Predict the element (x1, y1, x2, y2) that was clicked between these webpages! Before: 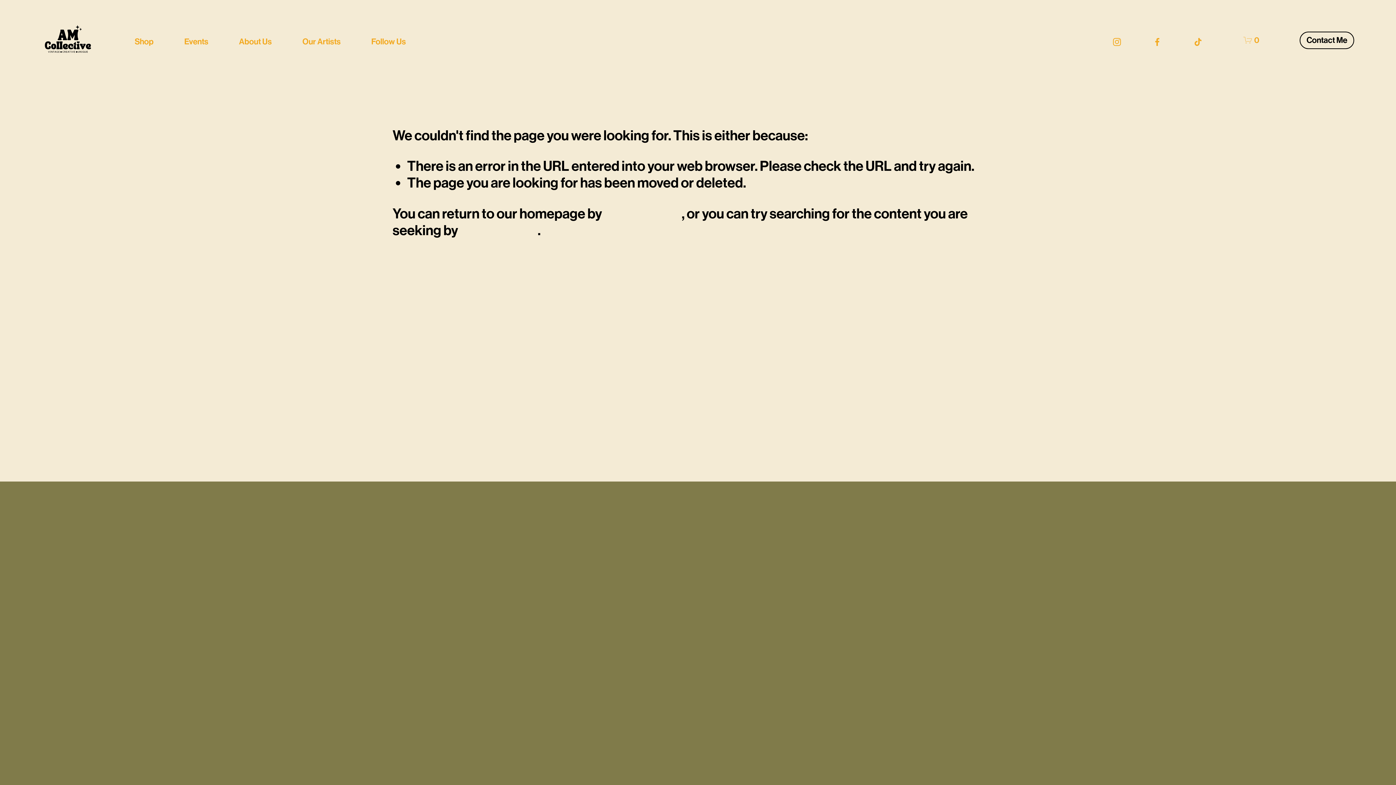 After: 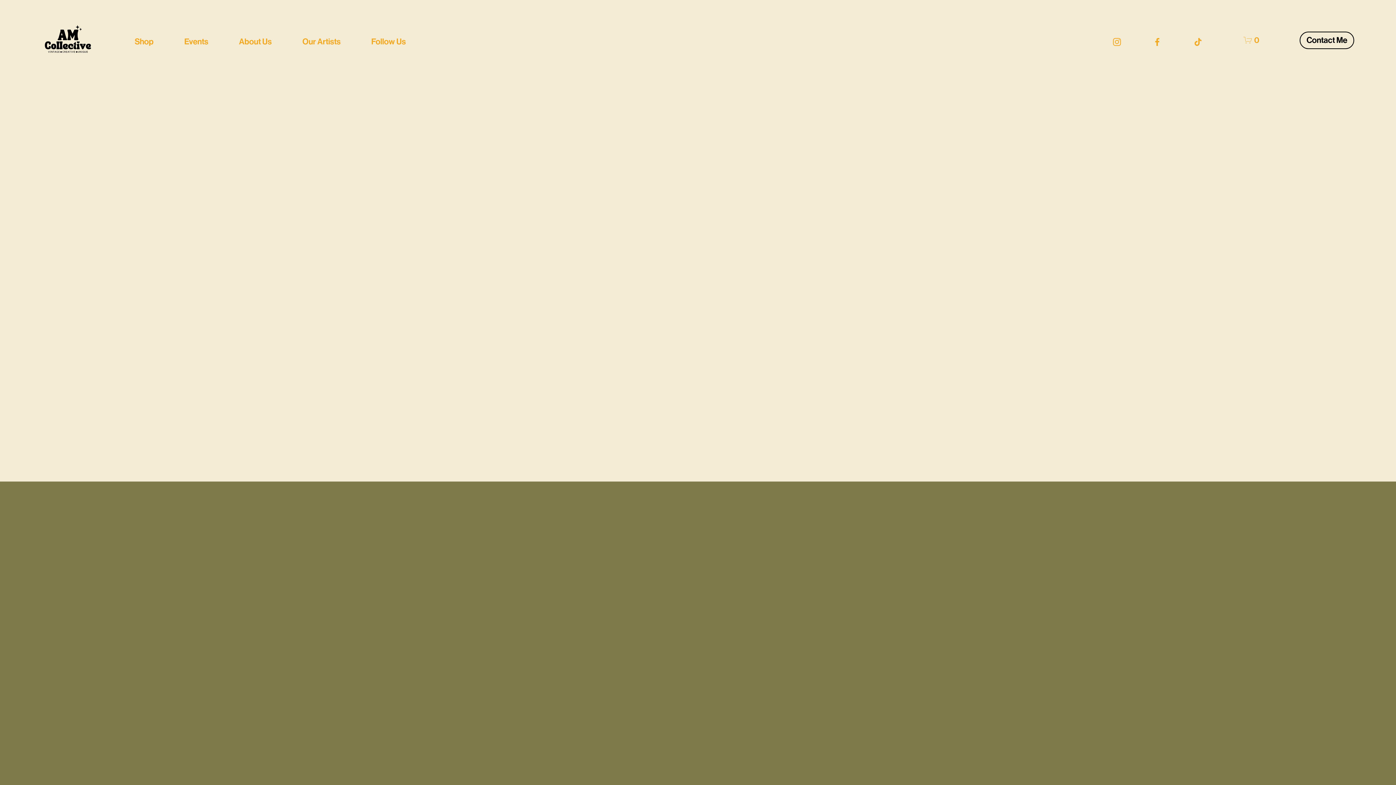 Action: bbox: (1243, 35, 1259, 44) label: 0